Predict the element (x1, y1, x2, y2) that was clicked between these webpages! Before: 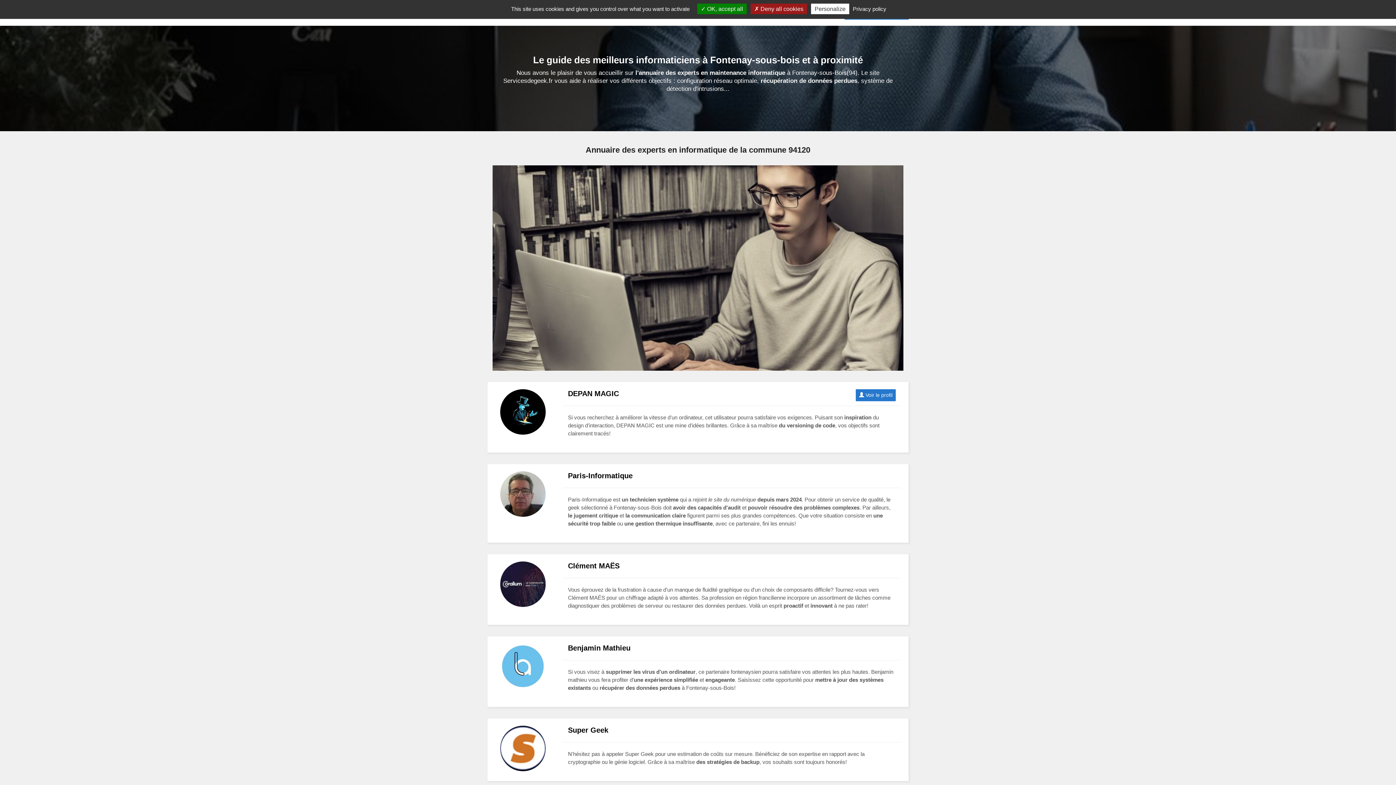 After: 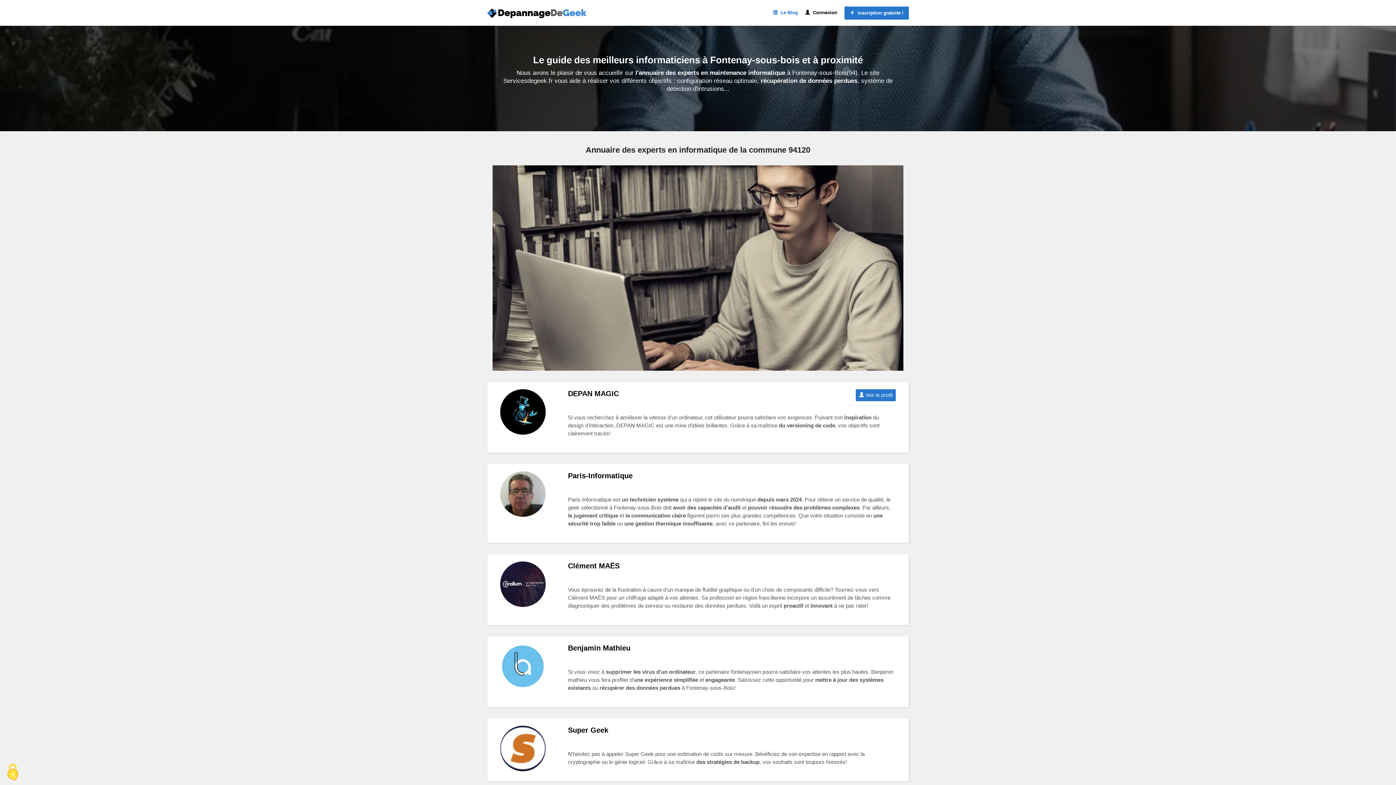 Action: label:  Deny all cookies bbox: (750, 3, 807, 14)